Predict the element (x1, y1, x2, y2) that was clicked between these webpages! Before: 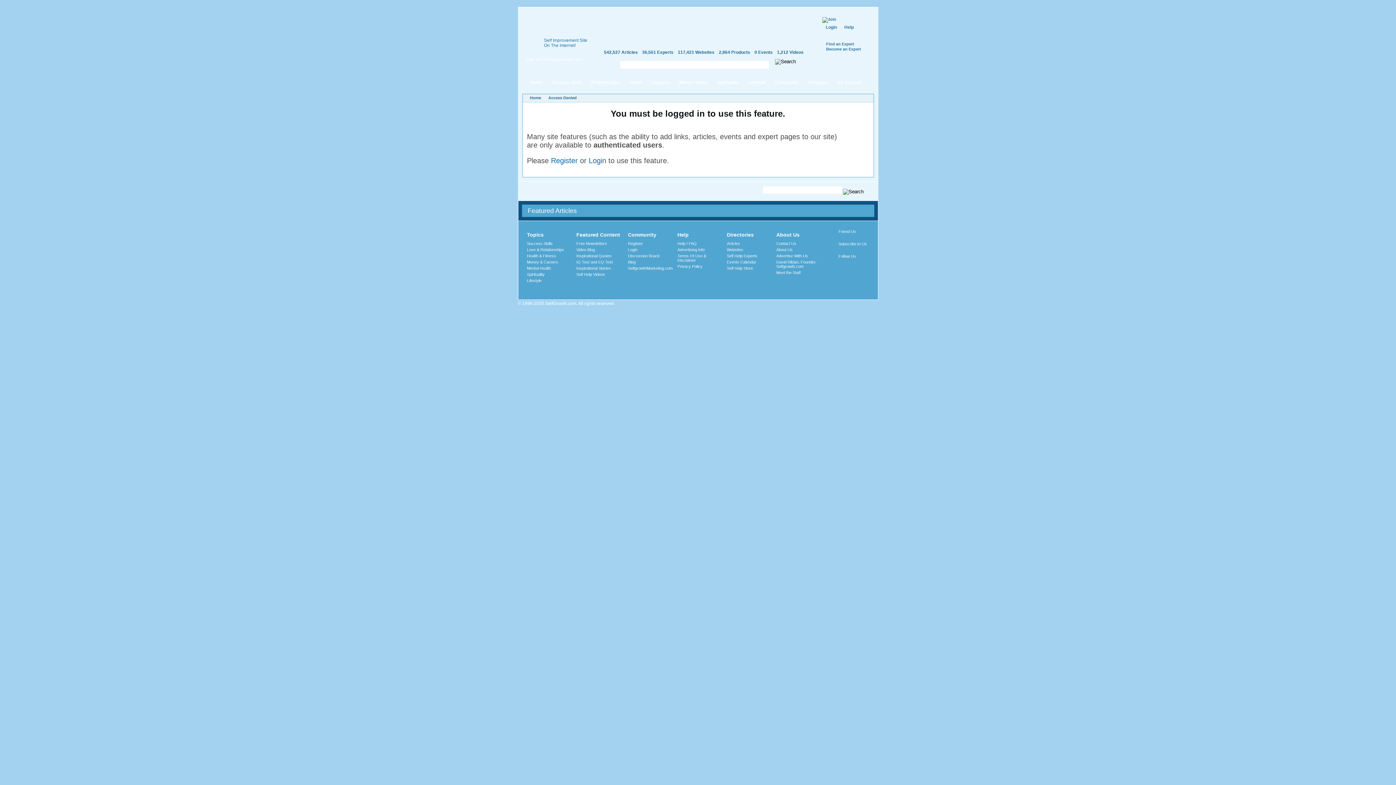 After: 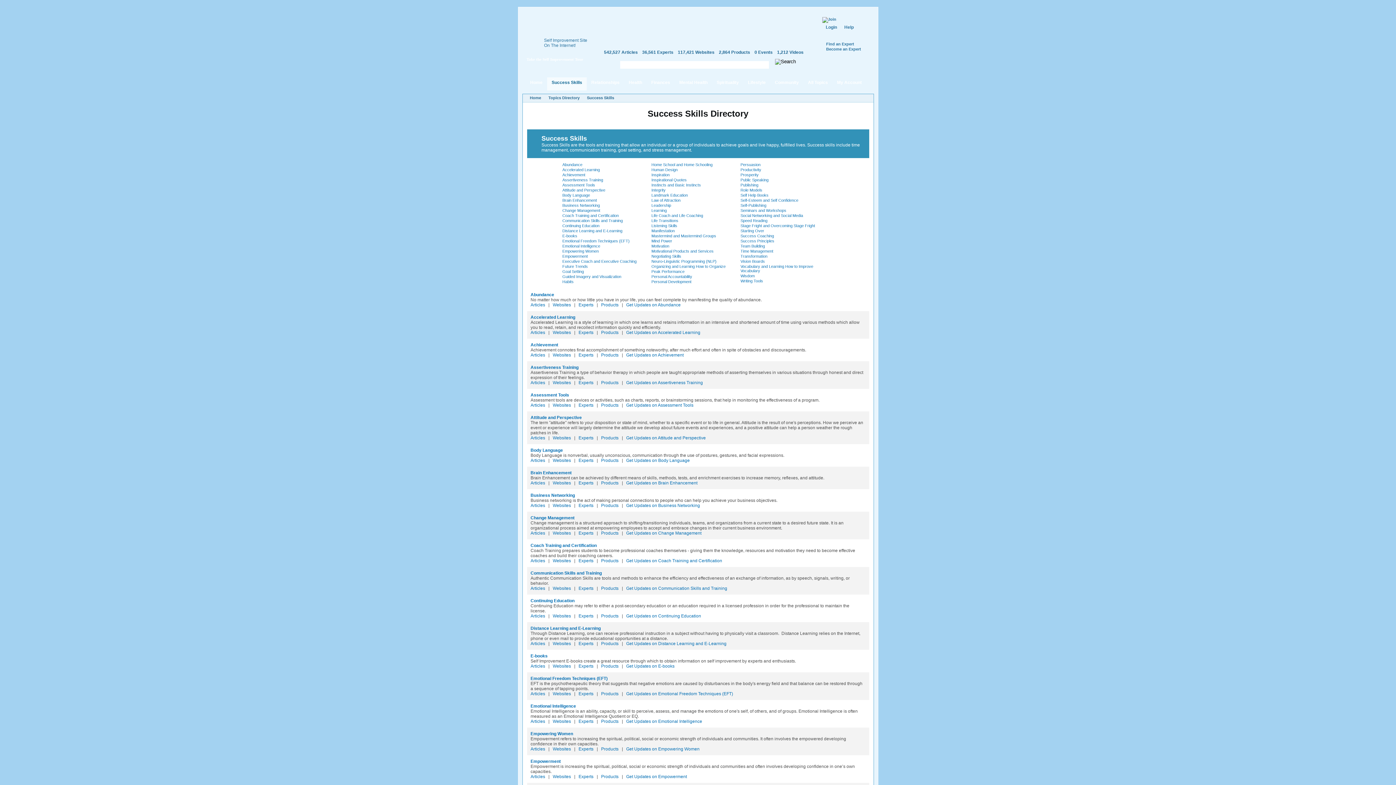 Action: label: Success Skills bbox: (527, 241, 552, 245)